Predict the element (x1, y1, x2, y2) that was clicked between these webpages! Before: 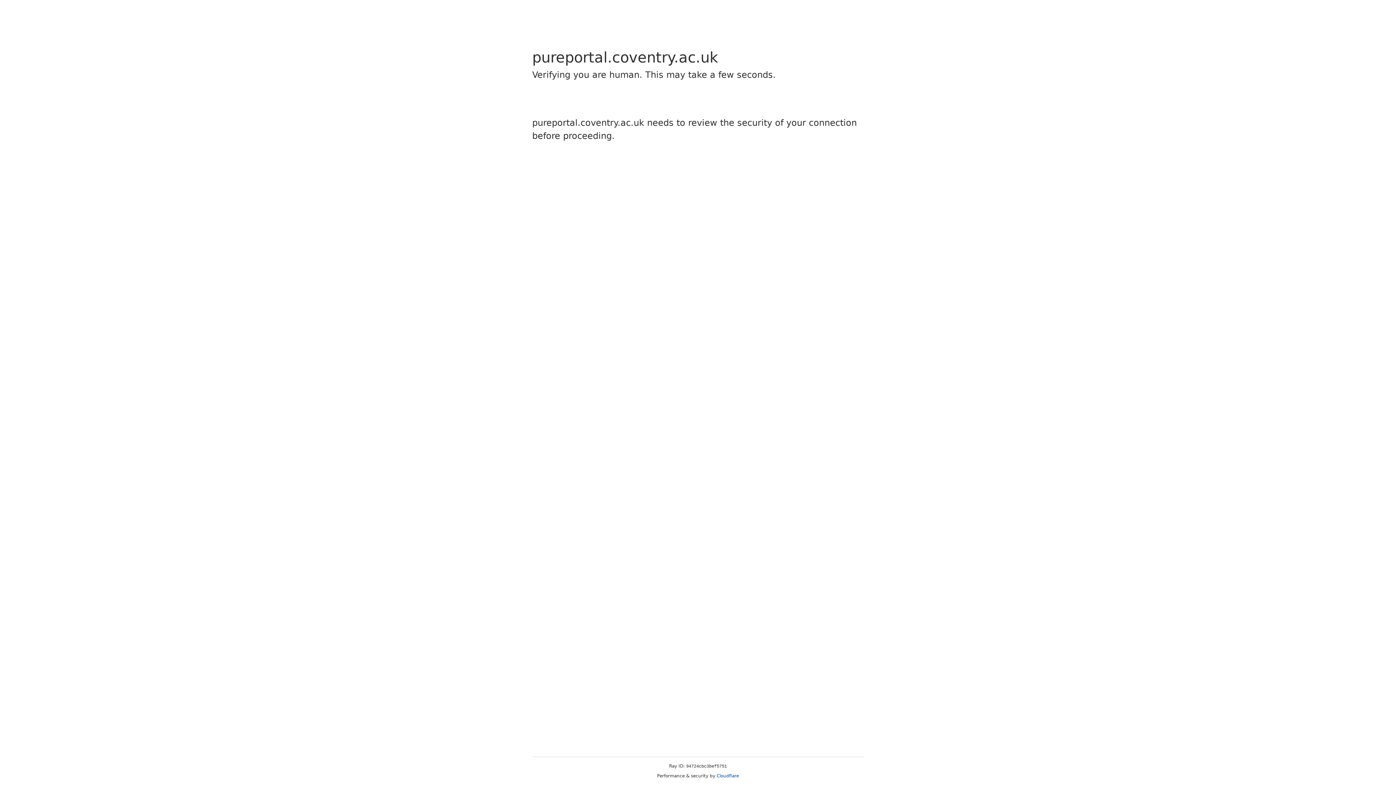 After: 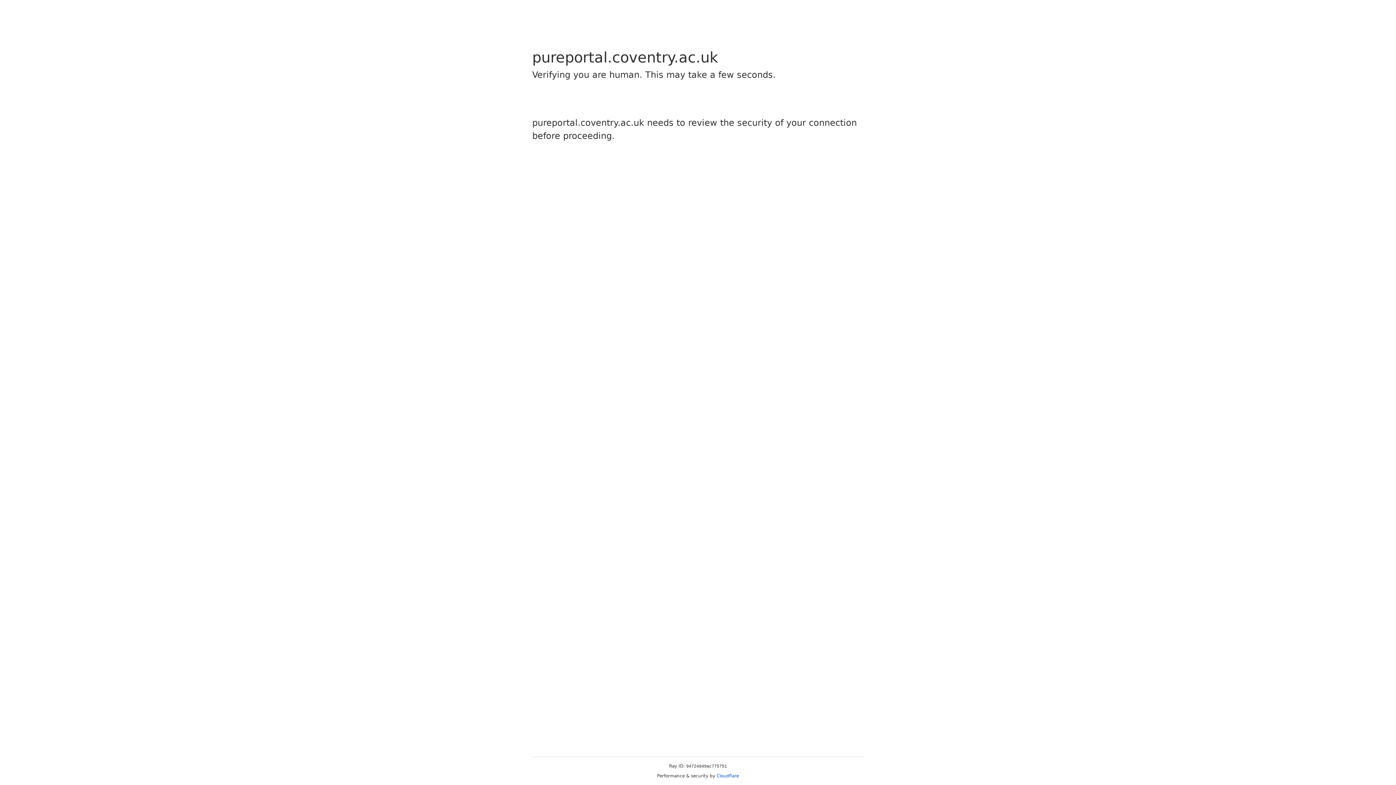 Action: label: Cloudflare bbox: (716, 773, 739, 778)